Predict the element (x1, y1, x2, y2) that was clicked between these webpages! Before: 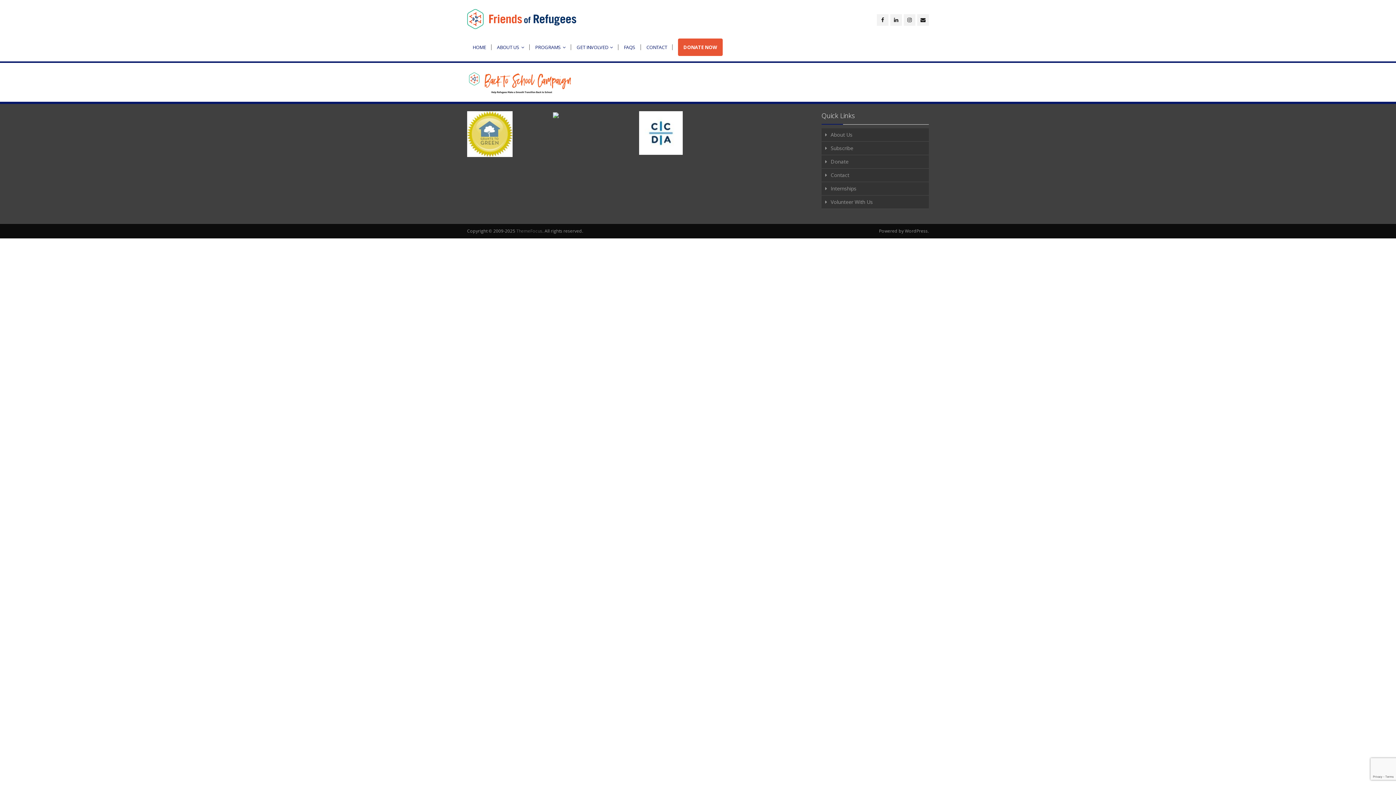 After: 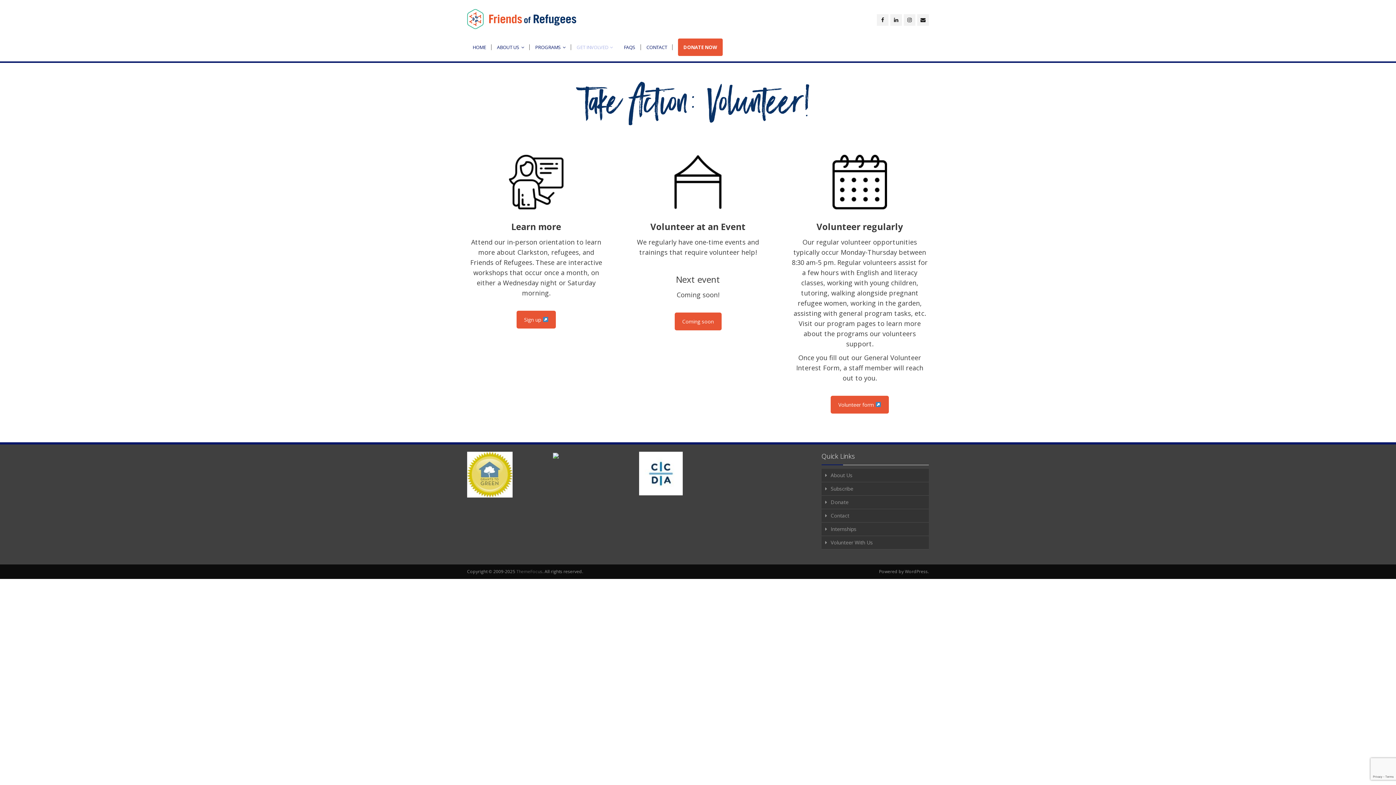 Action: bbox: (821, 195, 929, 209) label: Volunteer With Us